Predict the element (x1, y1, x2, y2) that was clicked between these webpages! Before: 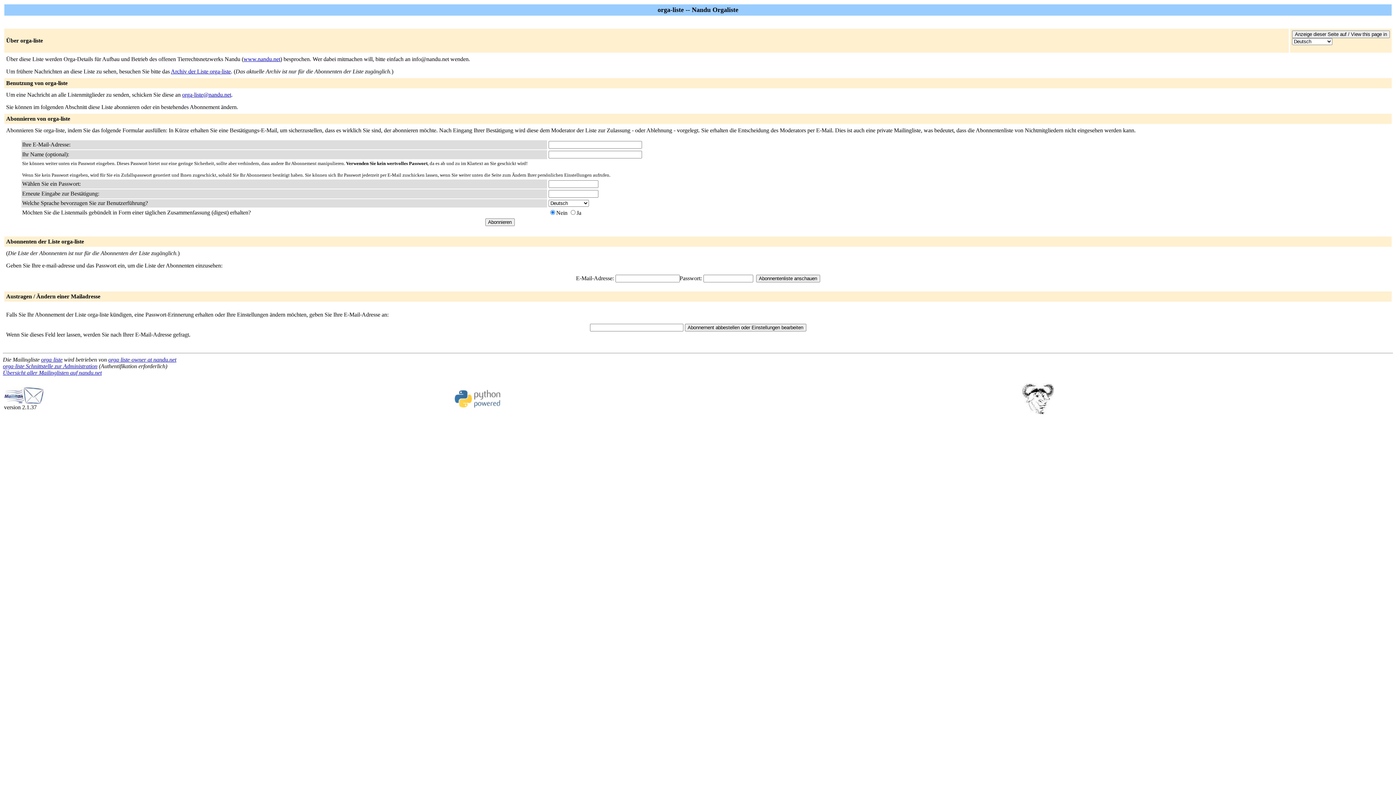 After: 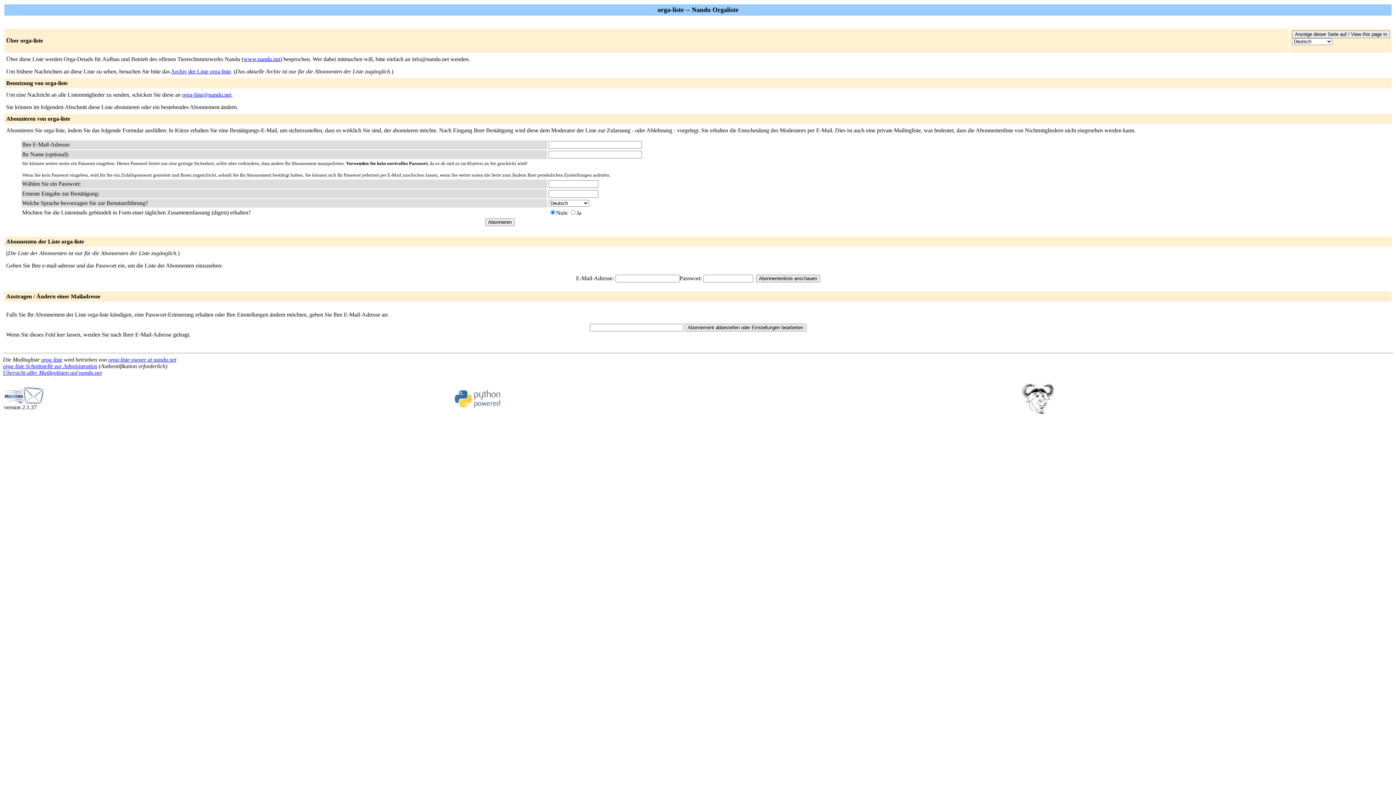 Action: label: orga-liste-owner at nandu.net bbox: (108, 356, 176, 362)